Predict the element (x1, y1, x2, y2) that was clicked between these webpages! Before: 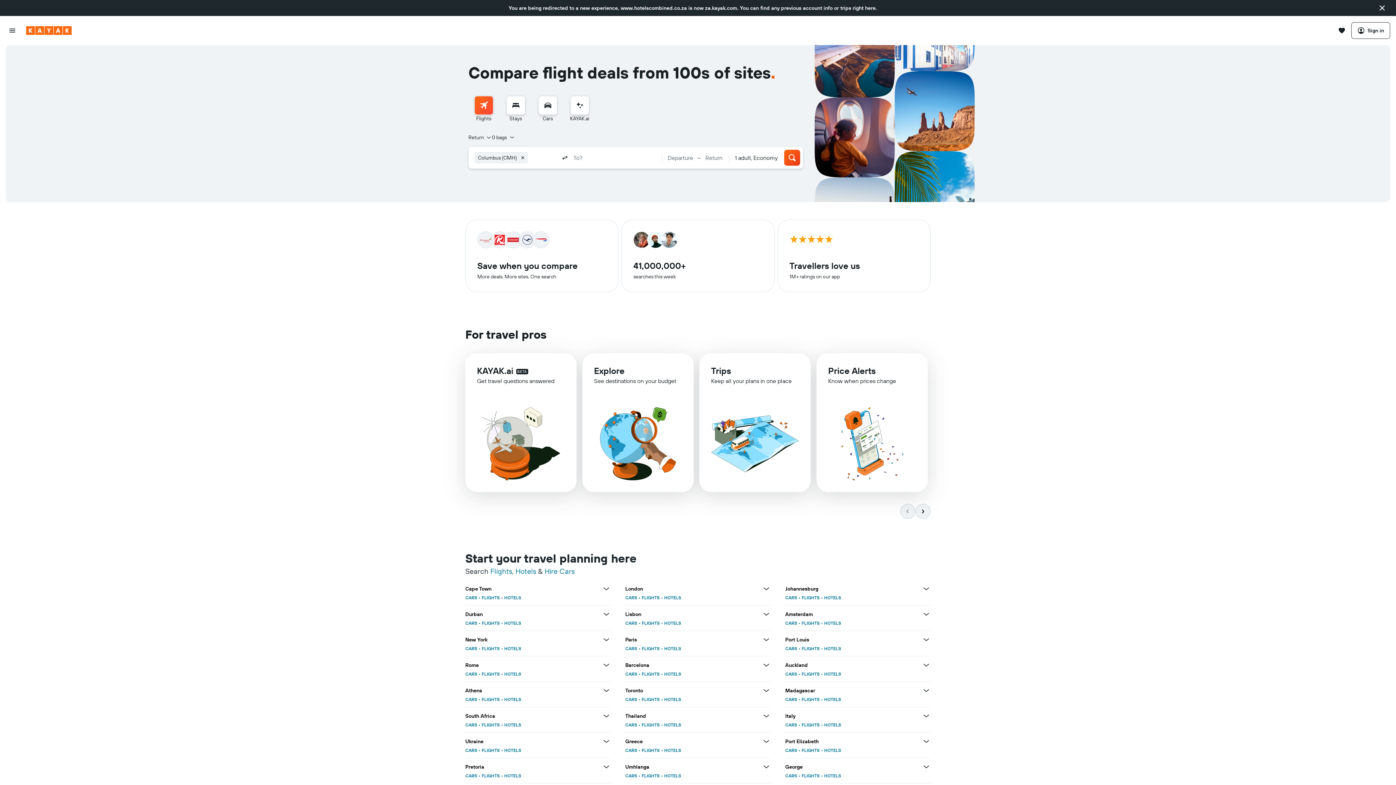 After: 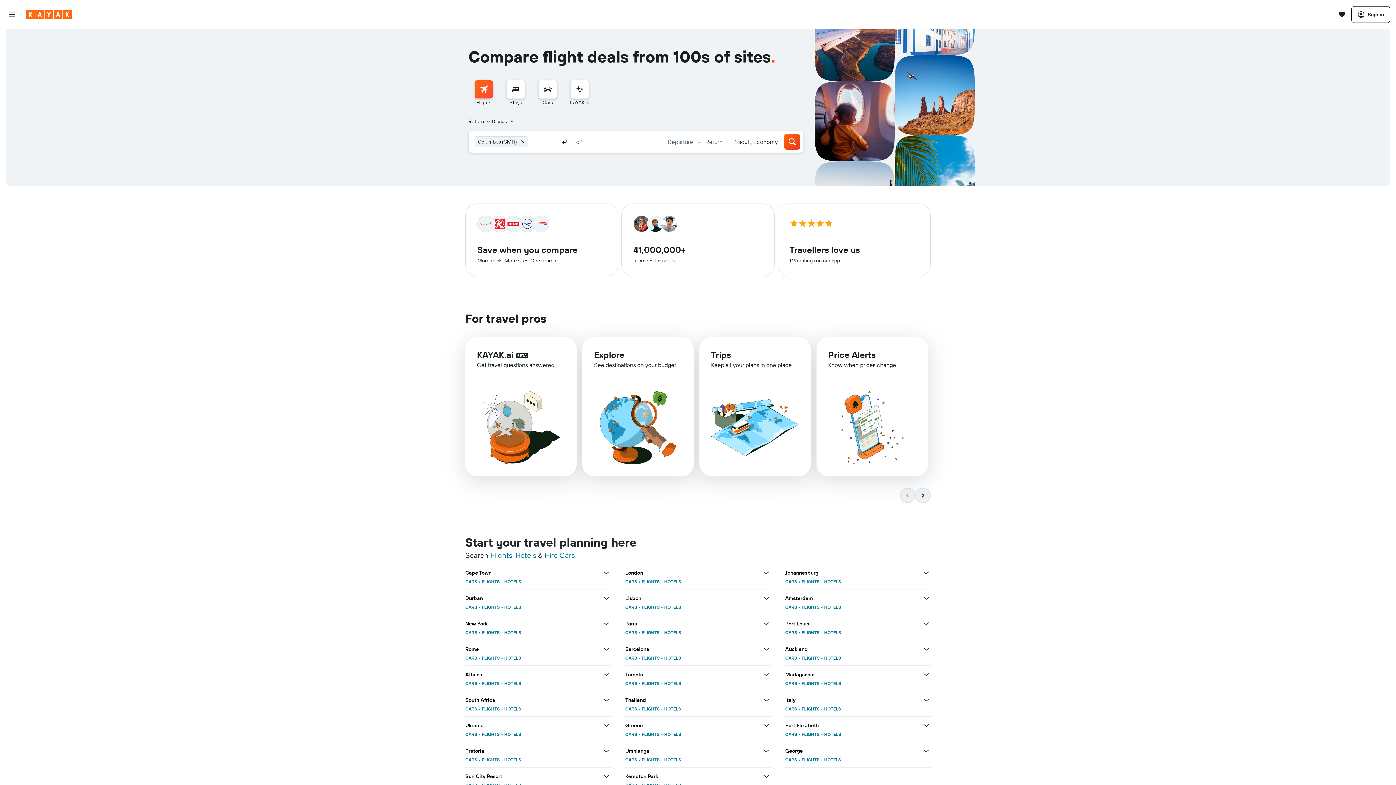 Action: label: Go to the kayak homepage bbox: (26, 10, 71, 18)